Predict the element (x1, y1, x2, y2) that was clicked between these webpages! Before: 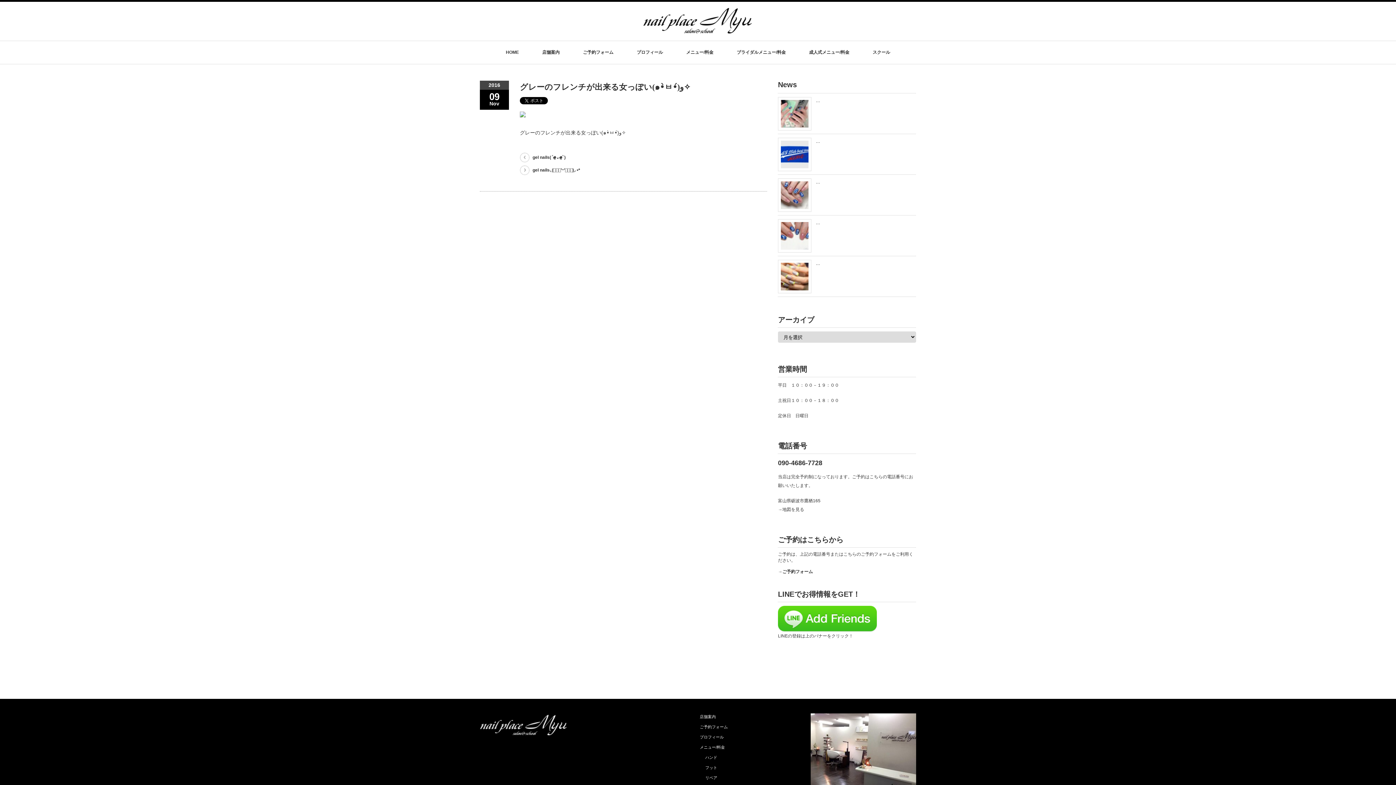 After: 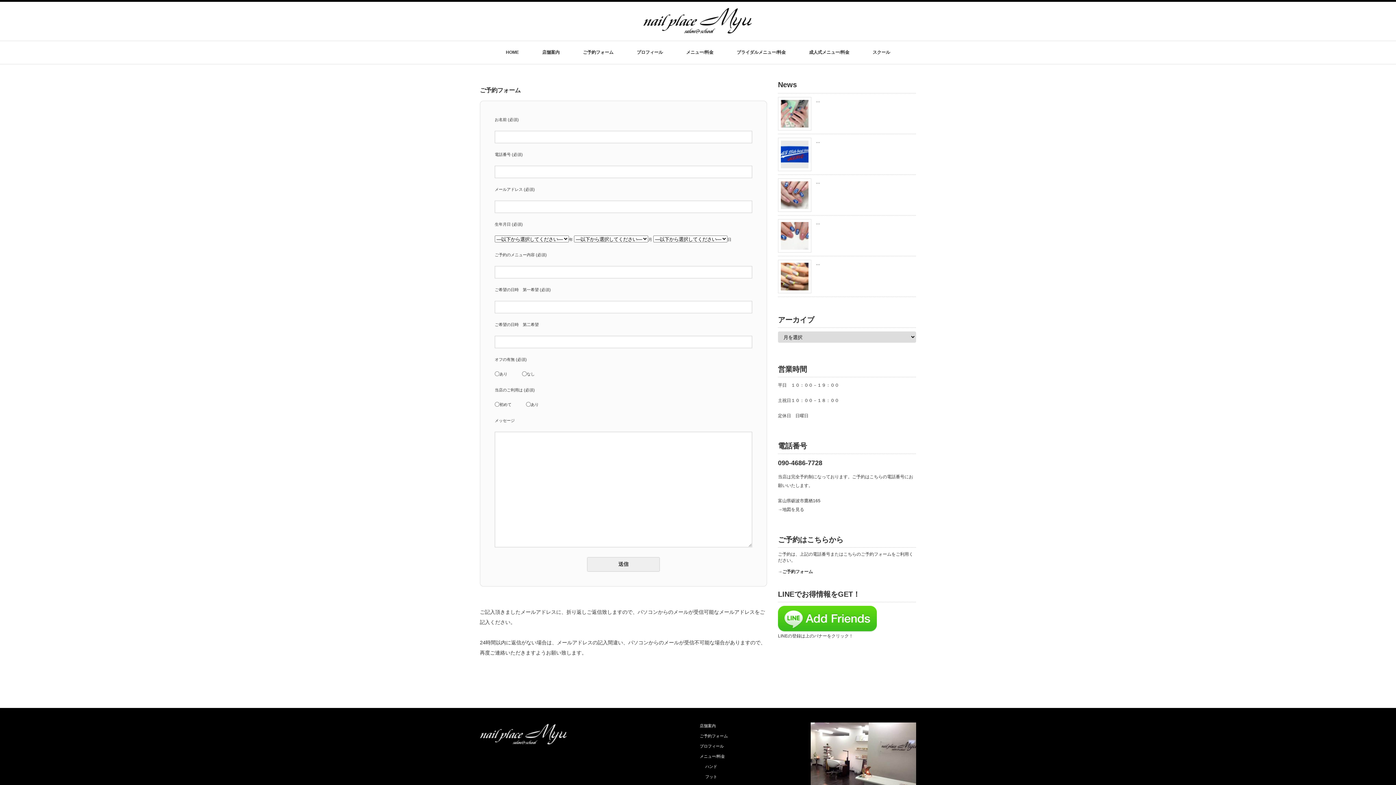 Action: bbox: (700, 725, 728, 729) label: ご予約フォーム